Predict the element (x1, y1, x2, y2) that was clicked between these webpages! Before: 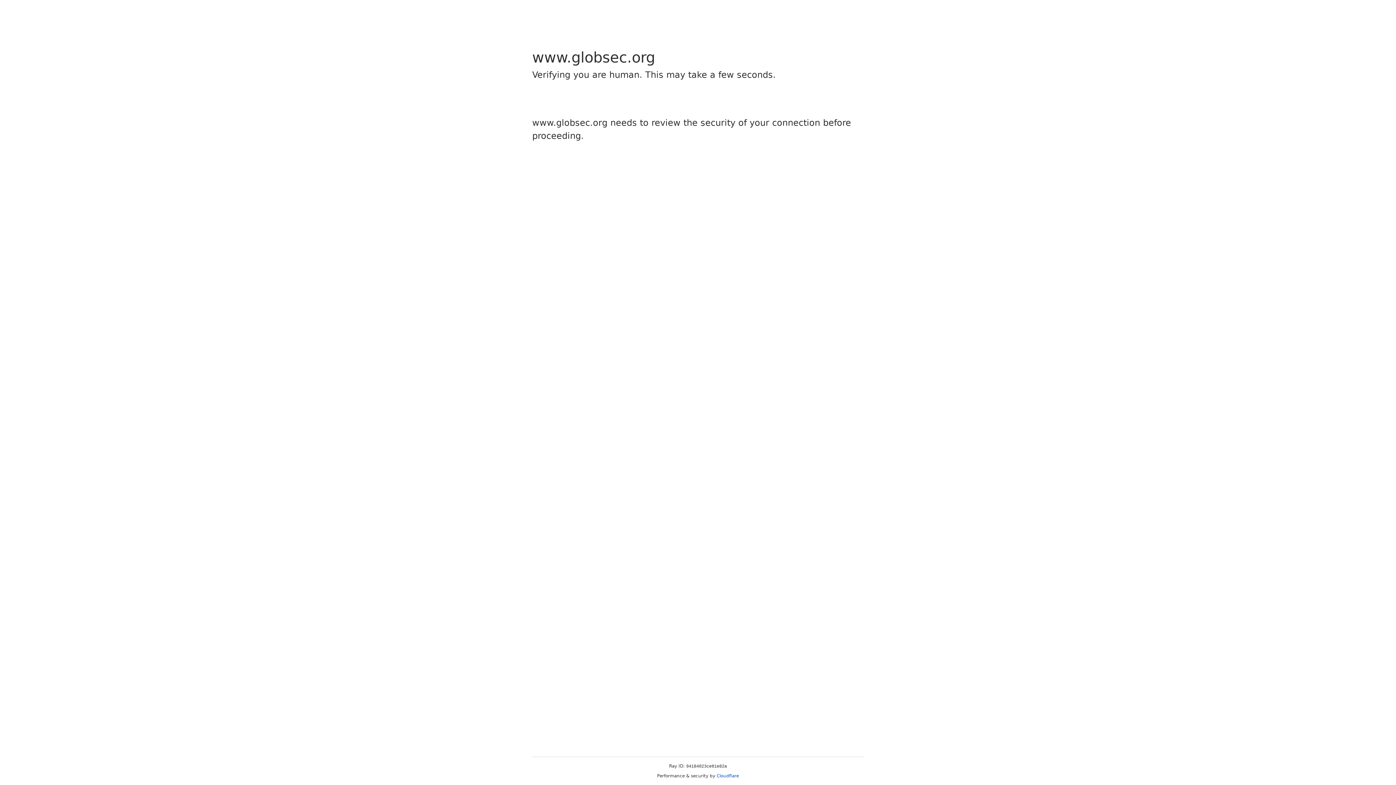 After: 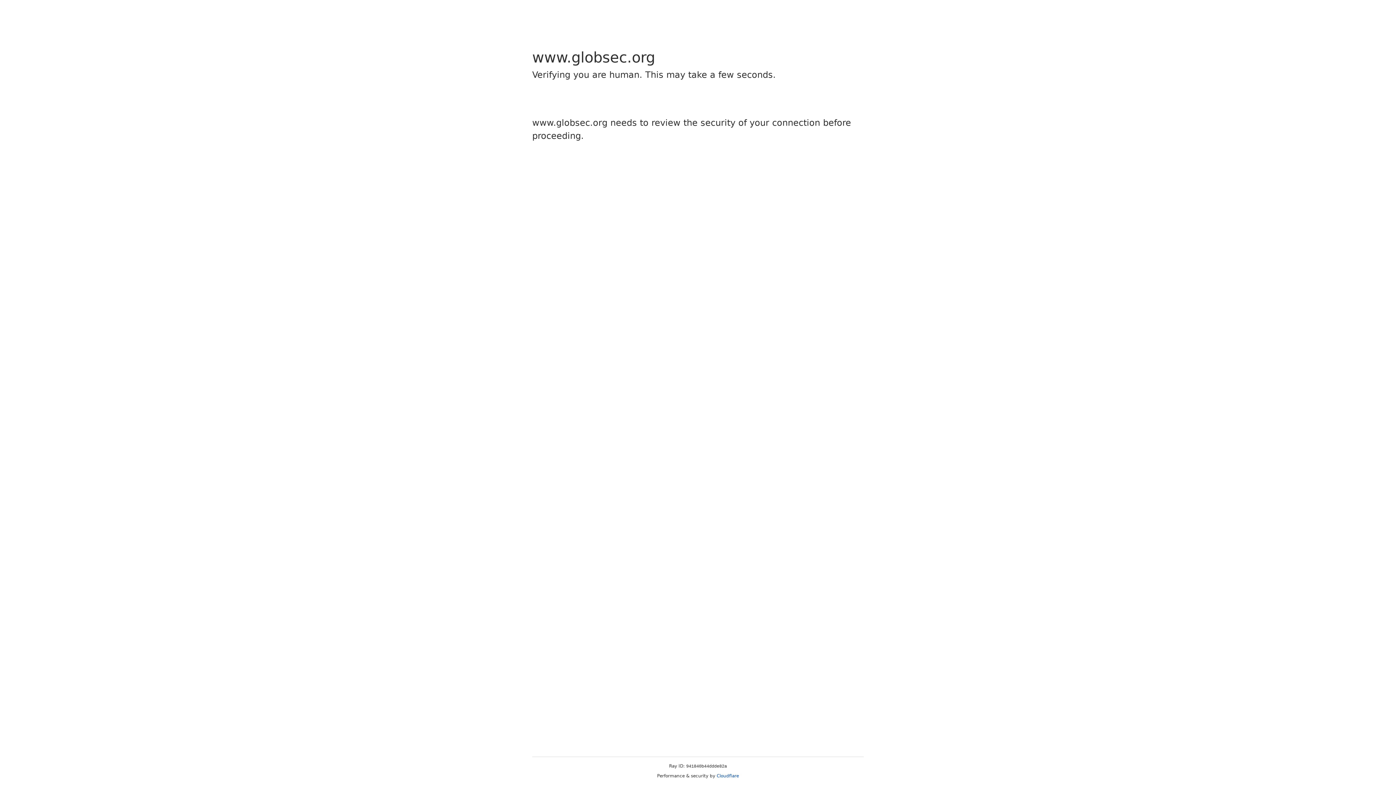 Action: label: Cloudflare bbox: (716, 773, 739, 778)